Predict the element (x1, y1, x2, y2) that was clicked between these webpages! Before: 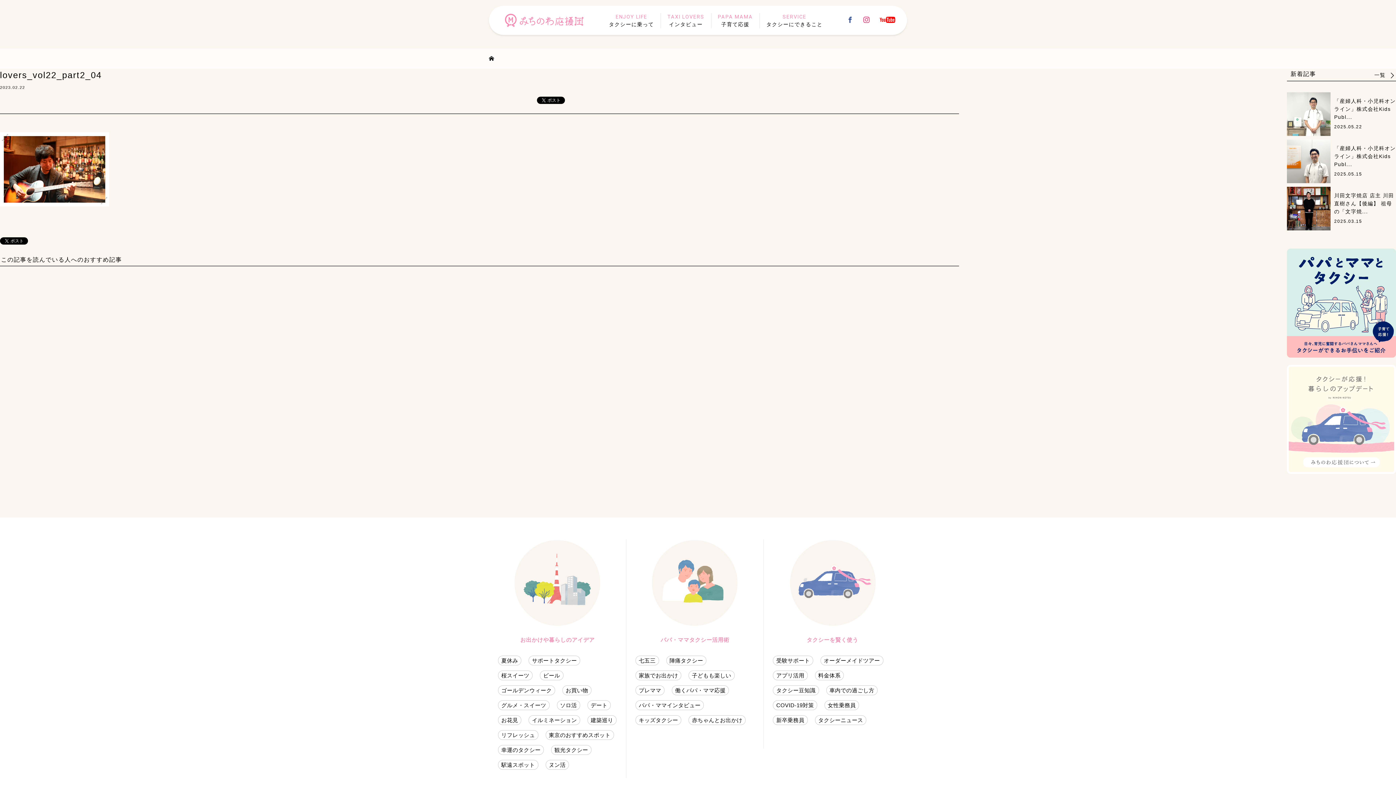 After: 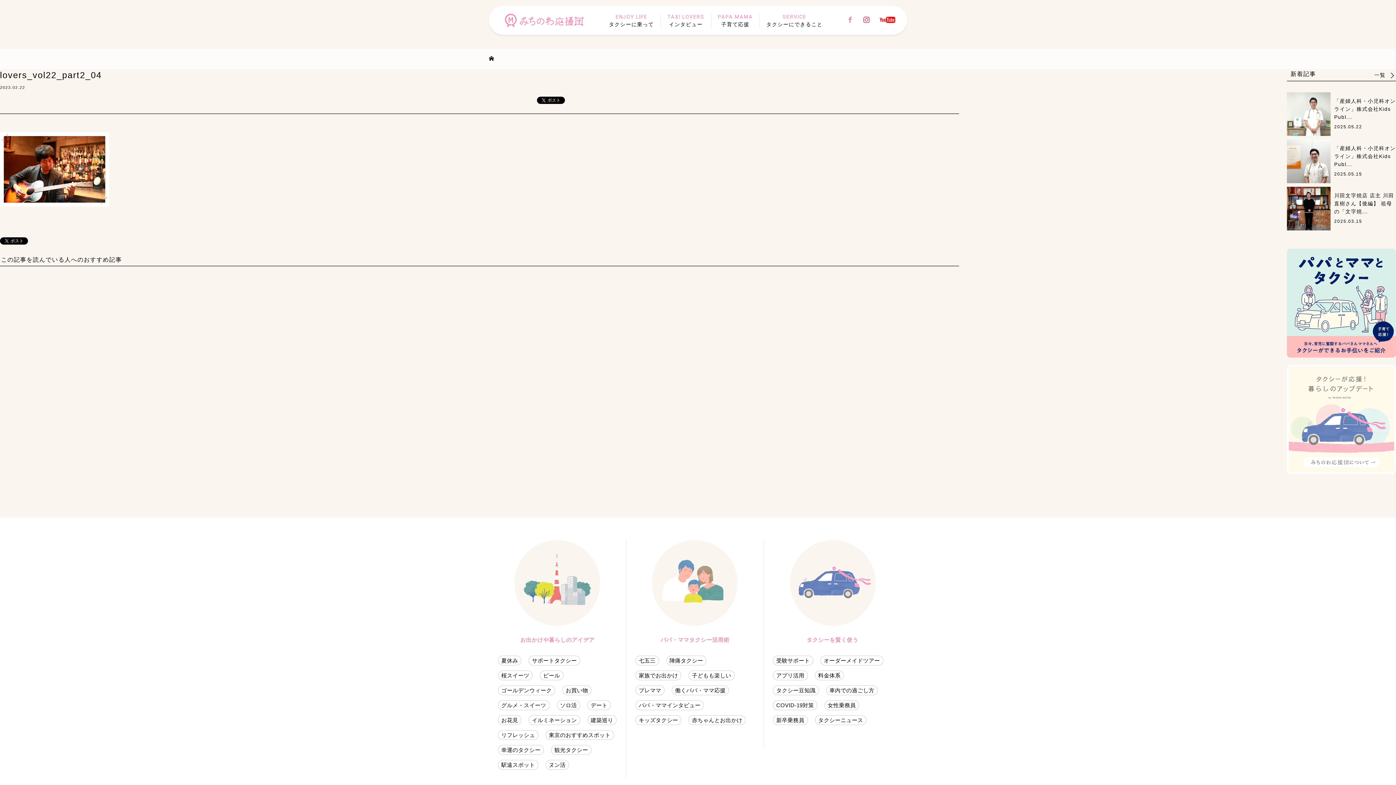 Action: bbox: (847, 16, 853, 22)